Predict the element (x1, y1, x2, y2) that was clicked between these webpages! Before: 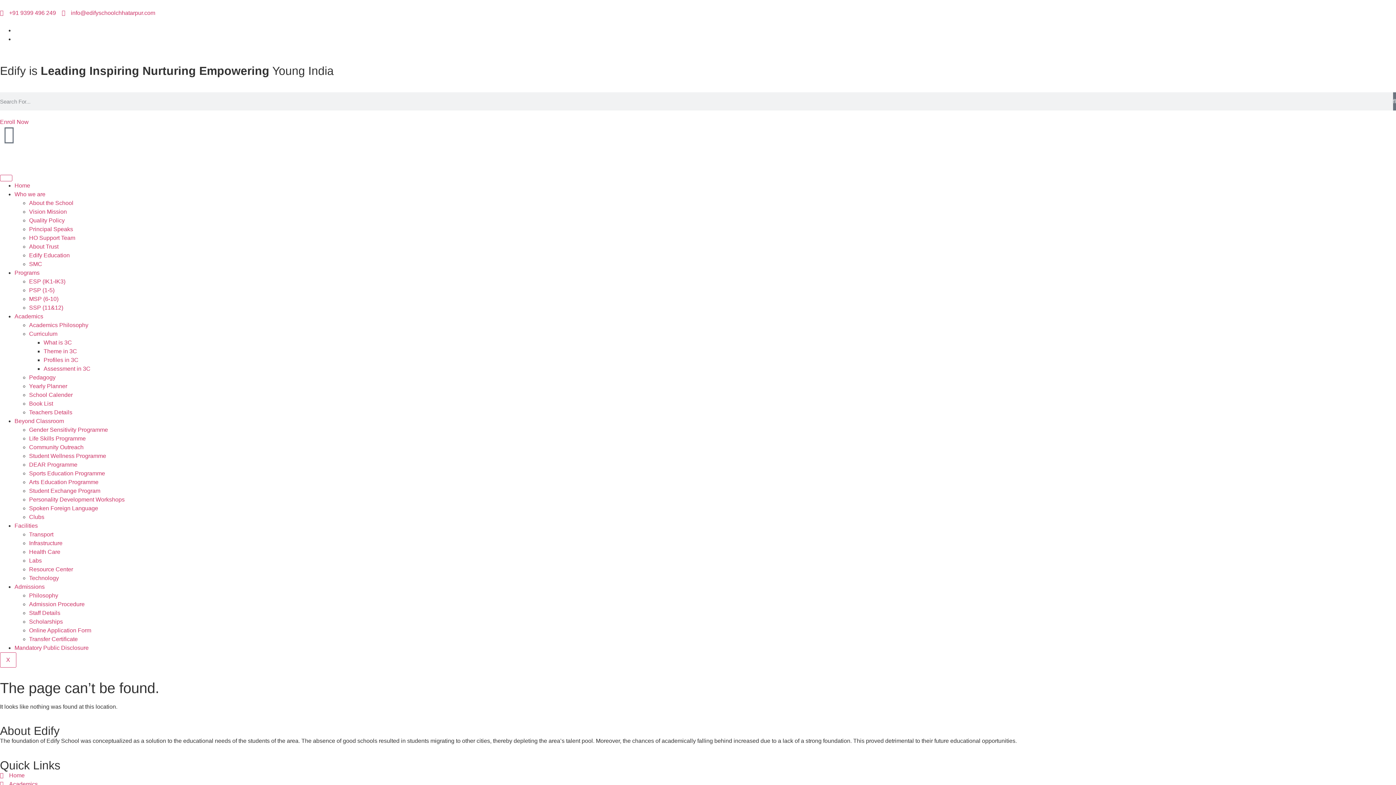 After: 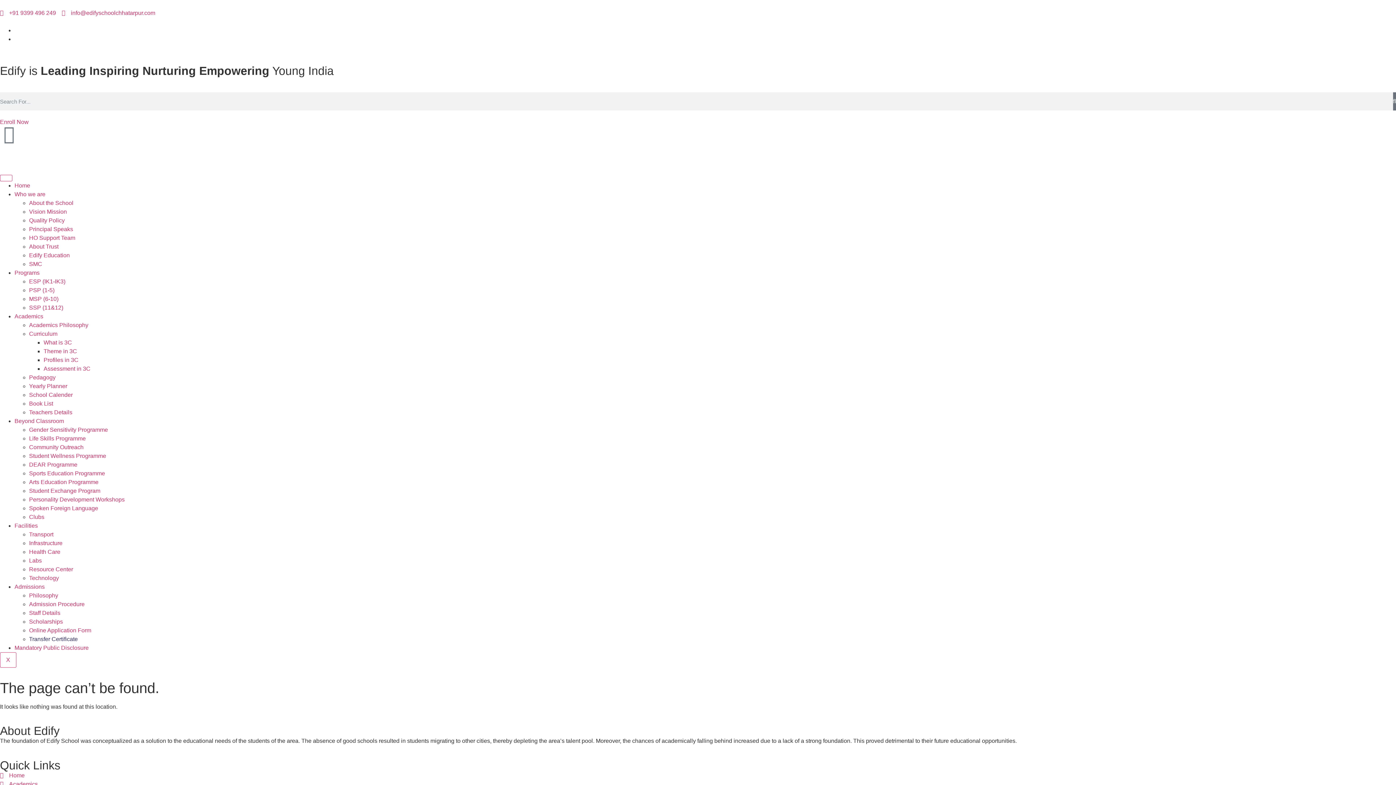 Action: bbox: (29, 636, 77, 642) label: Transfer Certificate